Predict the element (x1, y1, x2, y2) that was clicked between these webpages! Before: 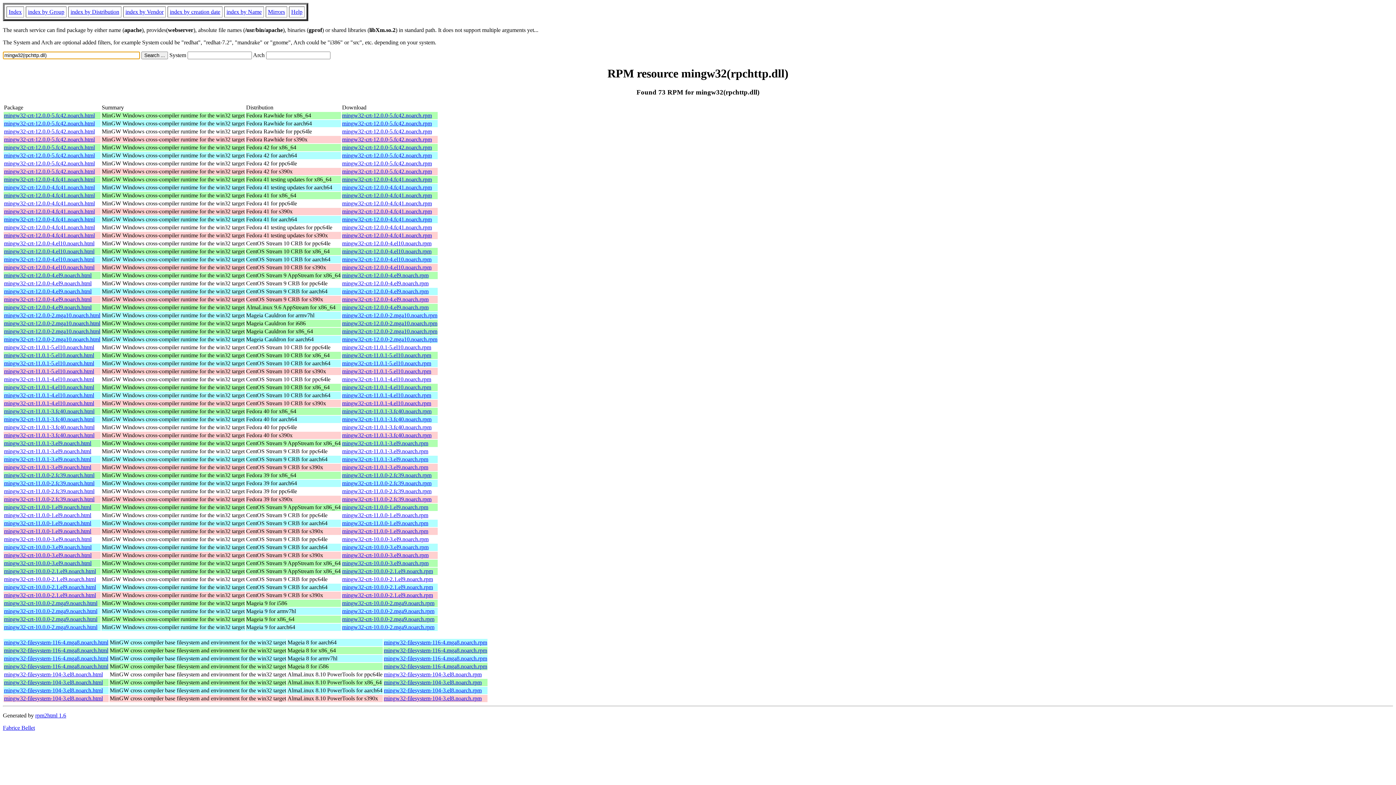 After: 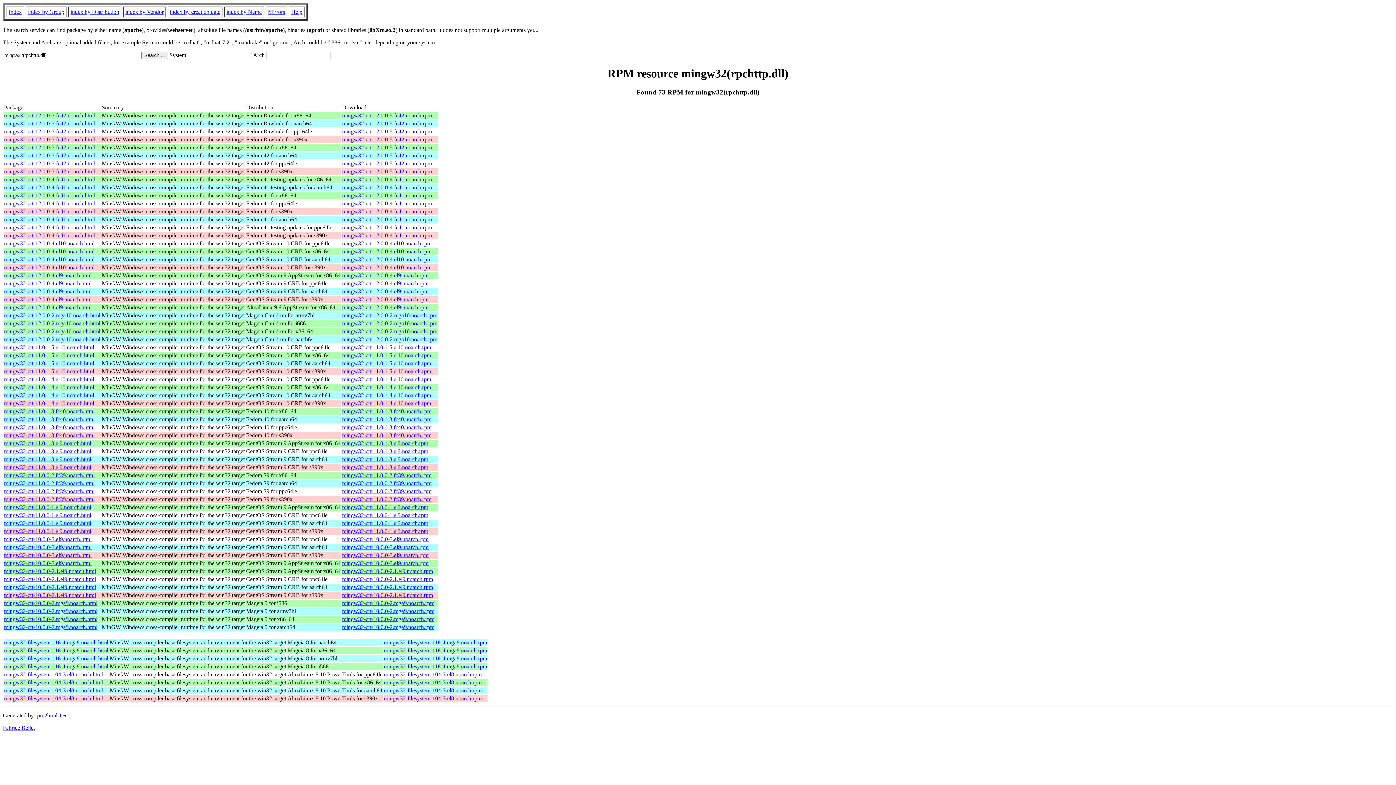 Action: label: mingw32-crt-12.0.0-2.mga10.noarch.rpm bbox: (342, 312, 437, 318)